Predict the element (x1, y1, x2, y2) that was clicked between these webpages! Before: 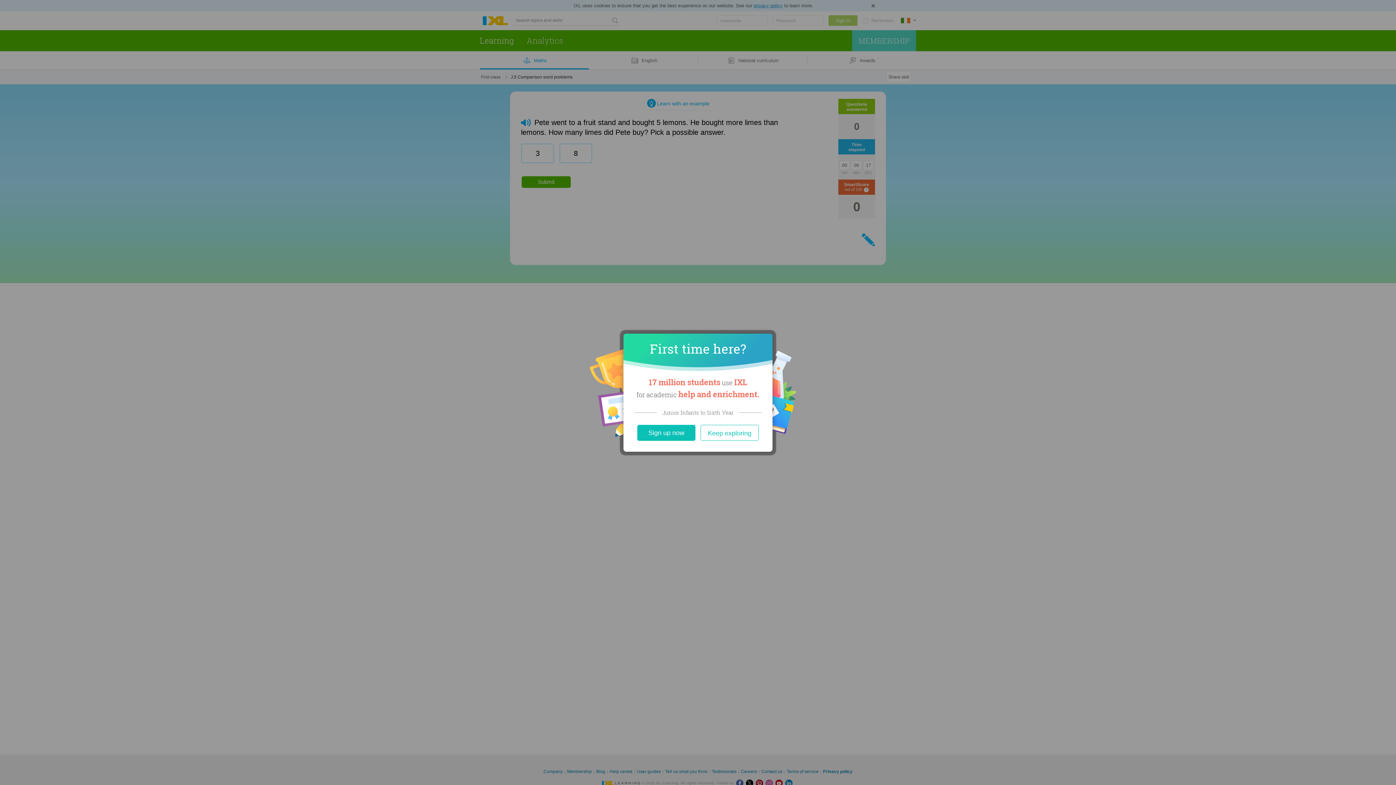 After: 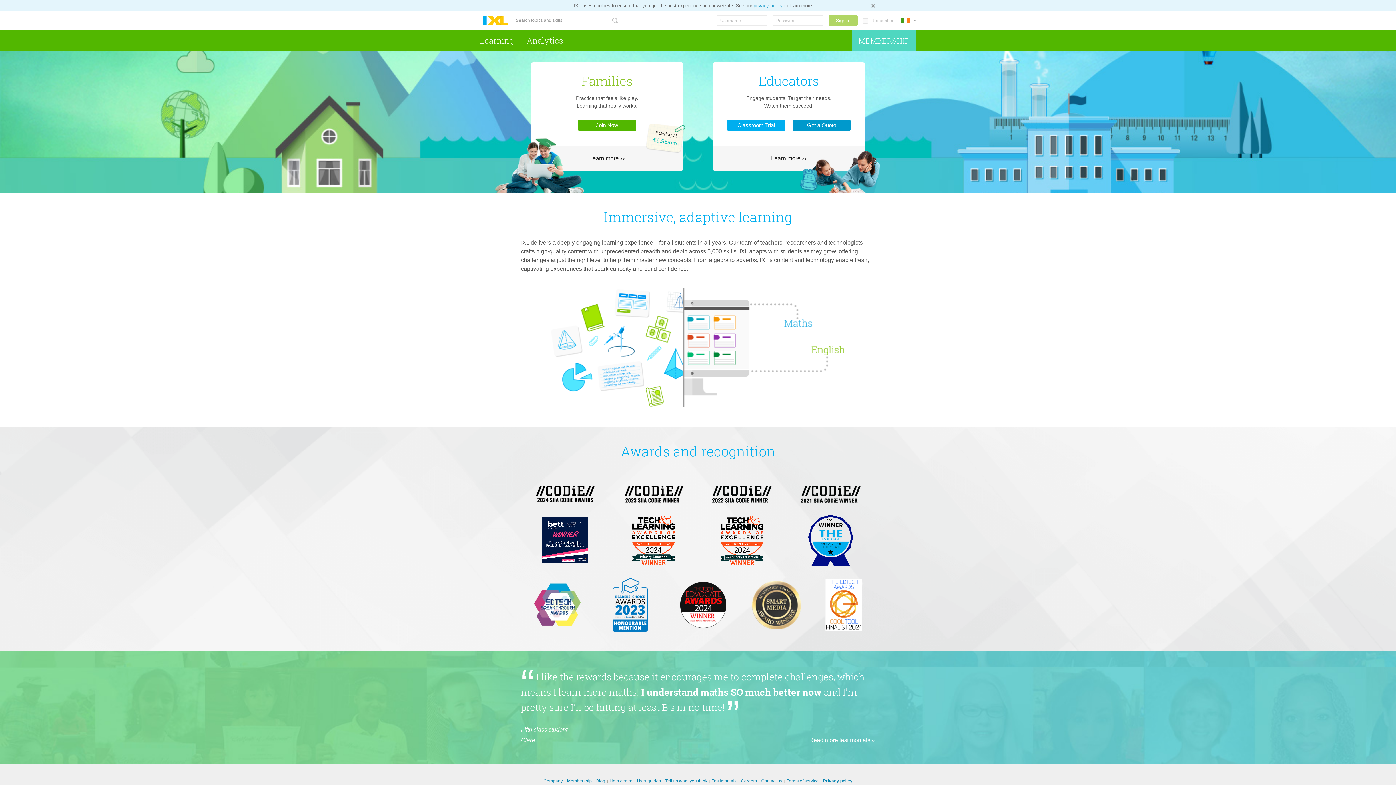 Action: bbox: (637, 424, 695, 440) label: Sign up now